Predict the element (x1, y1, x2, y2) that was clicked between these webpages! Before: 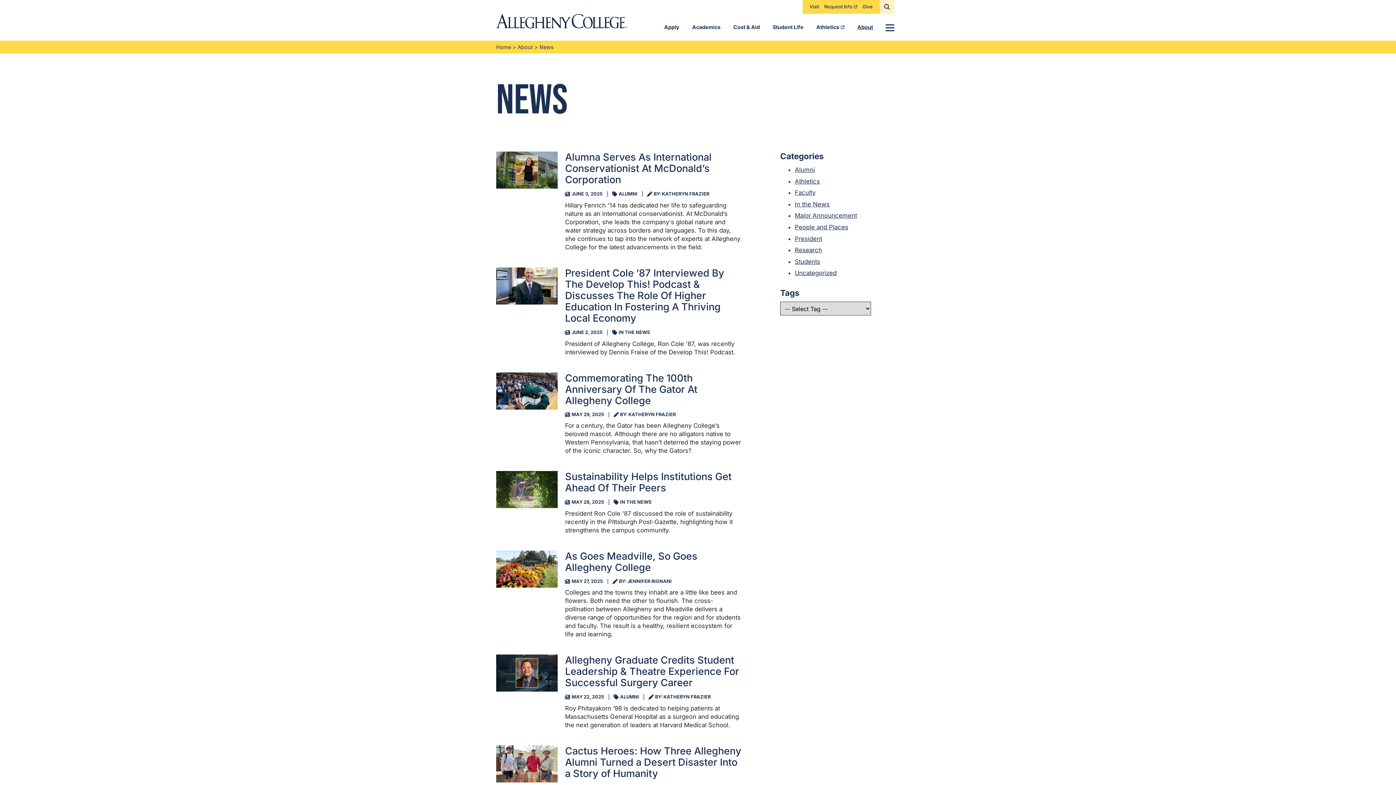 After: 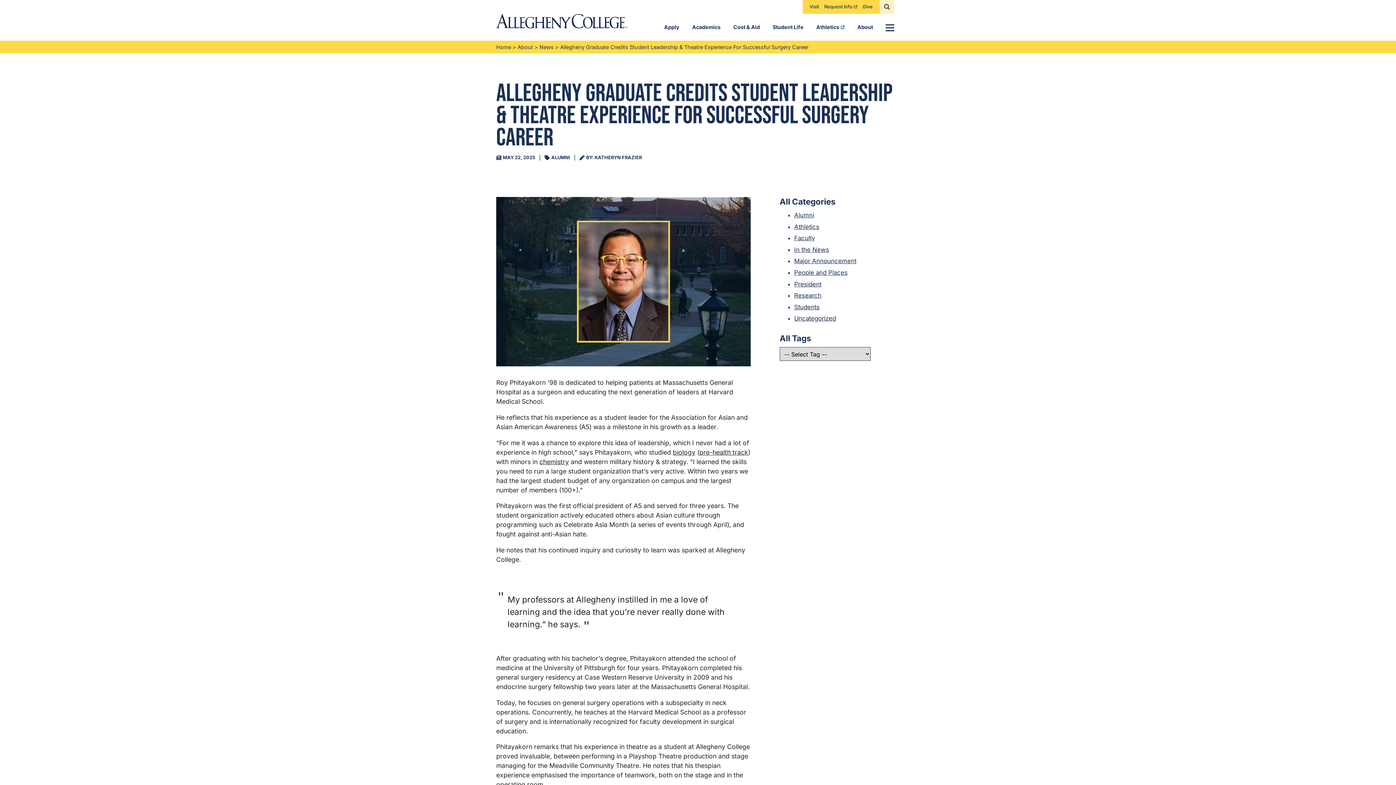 Action: bbox: (496, 654, 557, 691)